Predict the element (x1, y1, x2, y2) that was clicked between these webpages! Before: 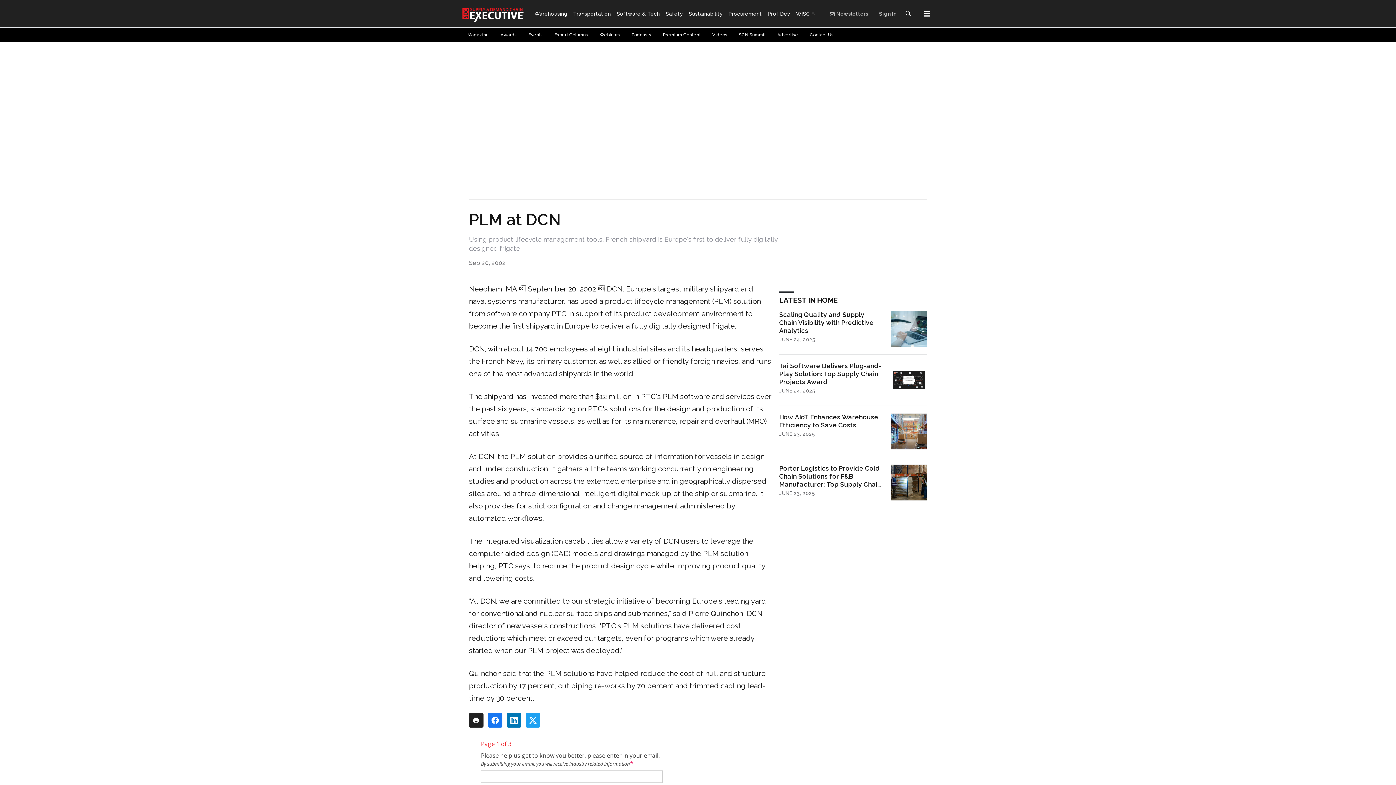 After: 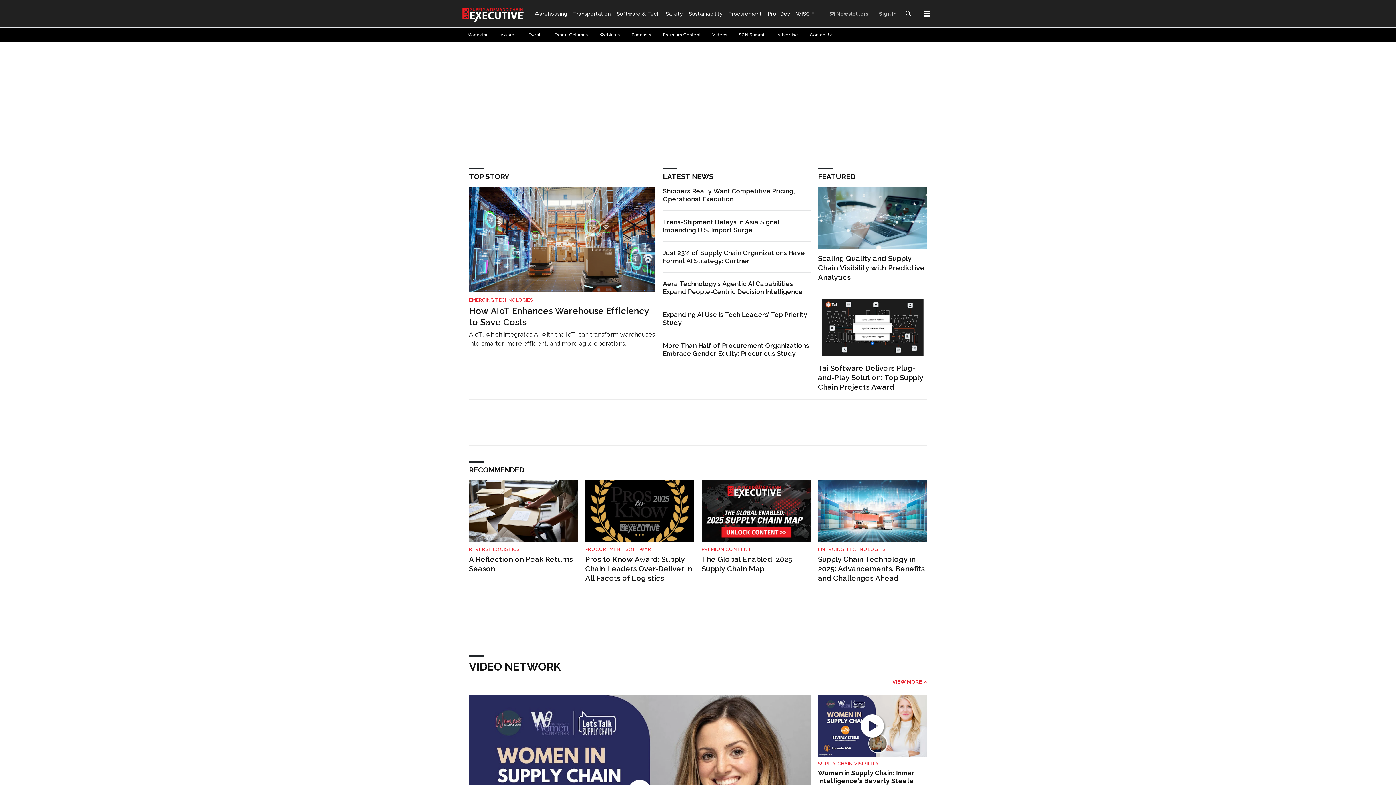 Action: bbox: (461, 5, 524, 21)